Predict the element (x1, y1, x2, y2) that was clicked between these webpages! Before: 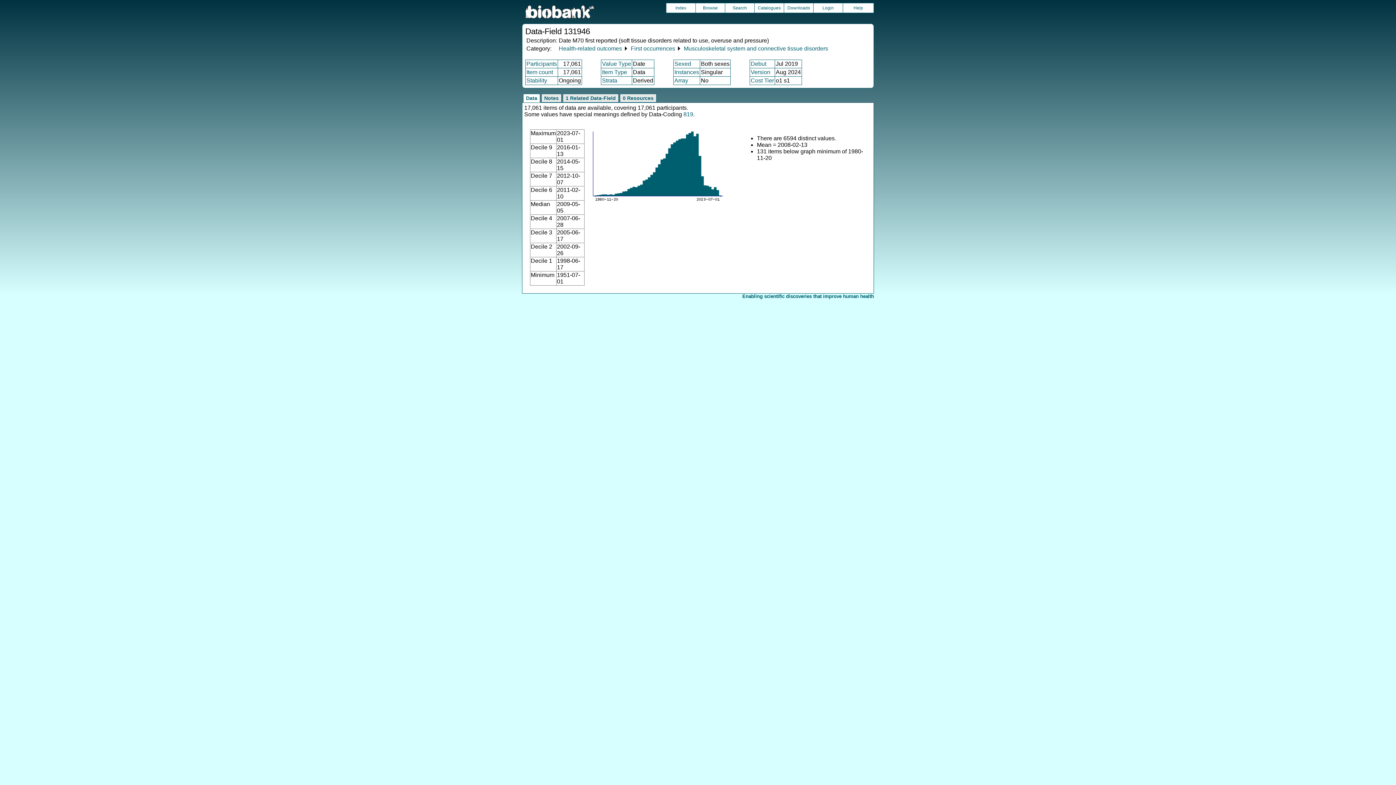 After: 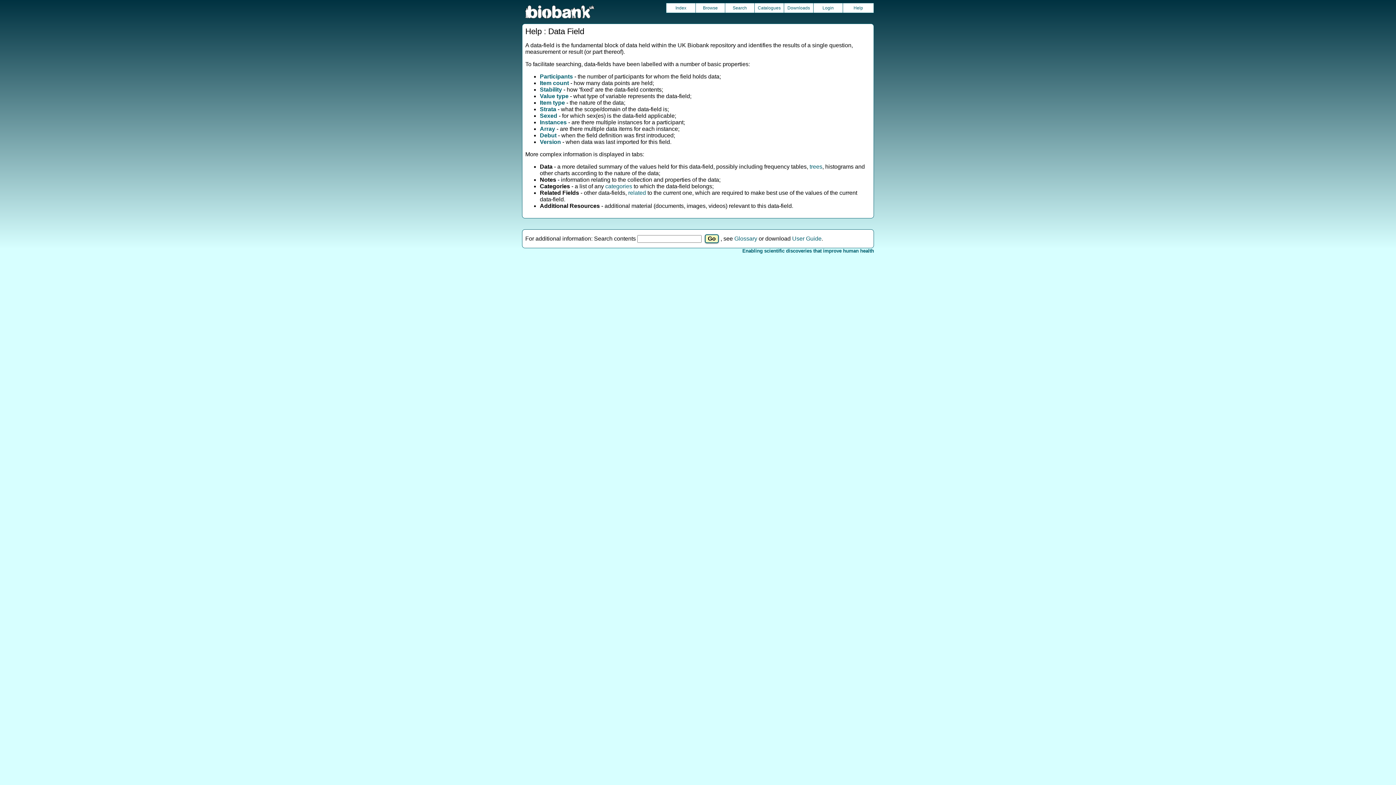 Action: bbox: (843, 3, 873, 12) label: Help